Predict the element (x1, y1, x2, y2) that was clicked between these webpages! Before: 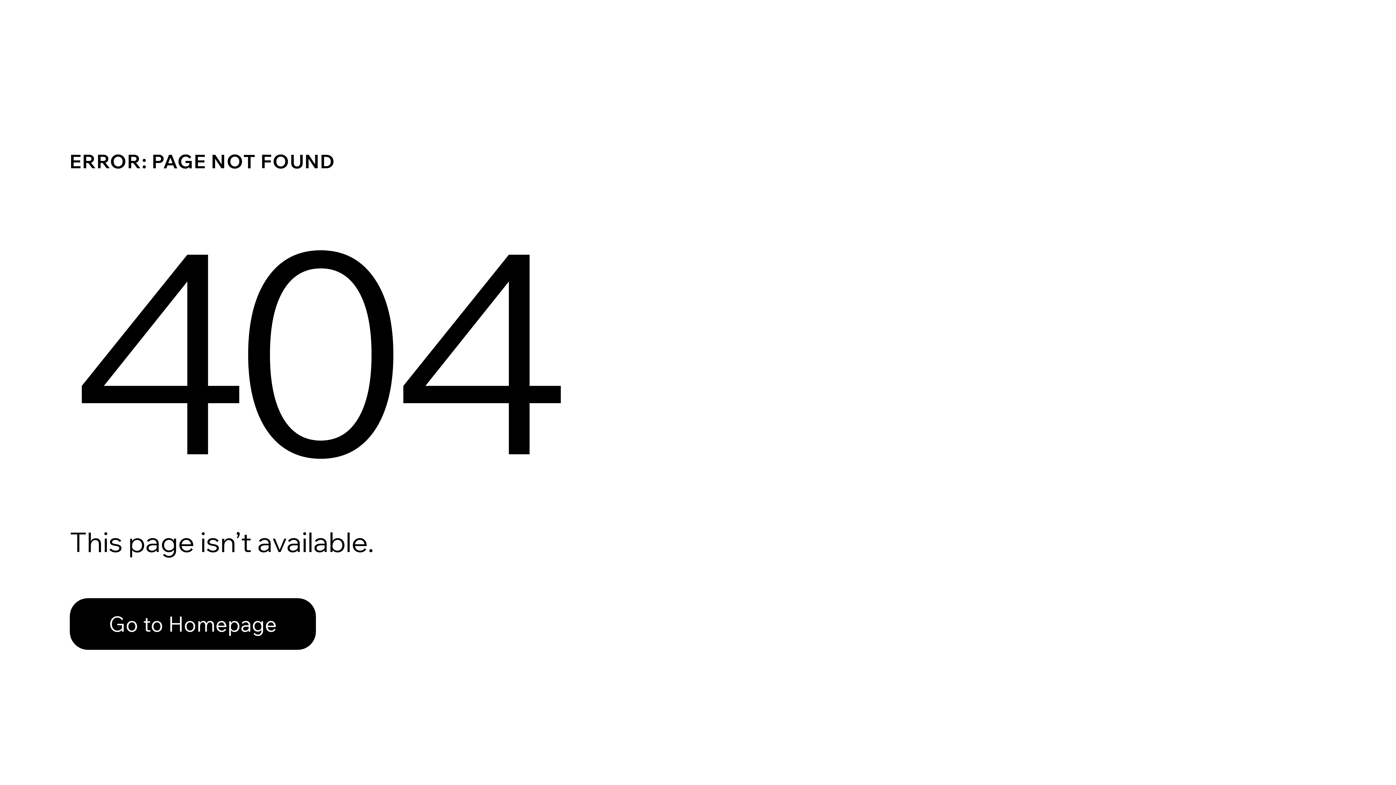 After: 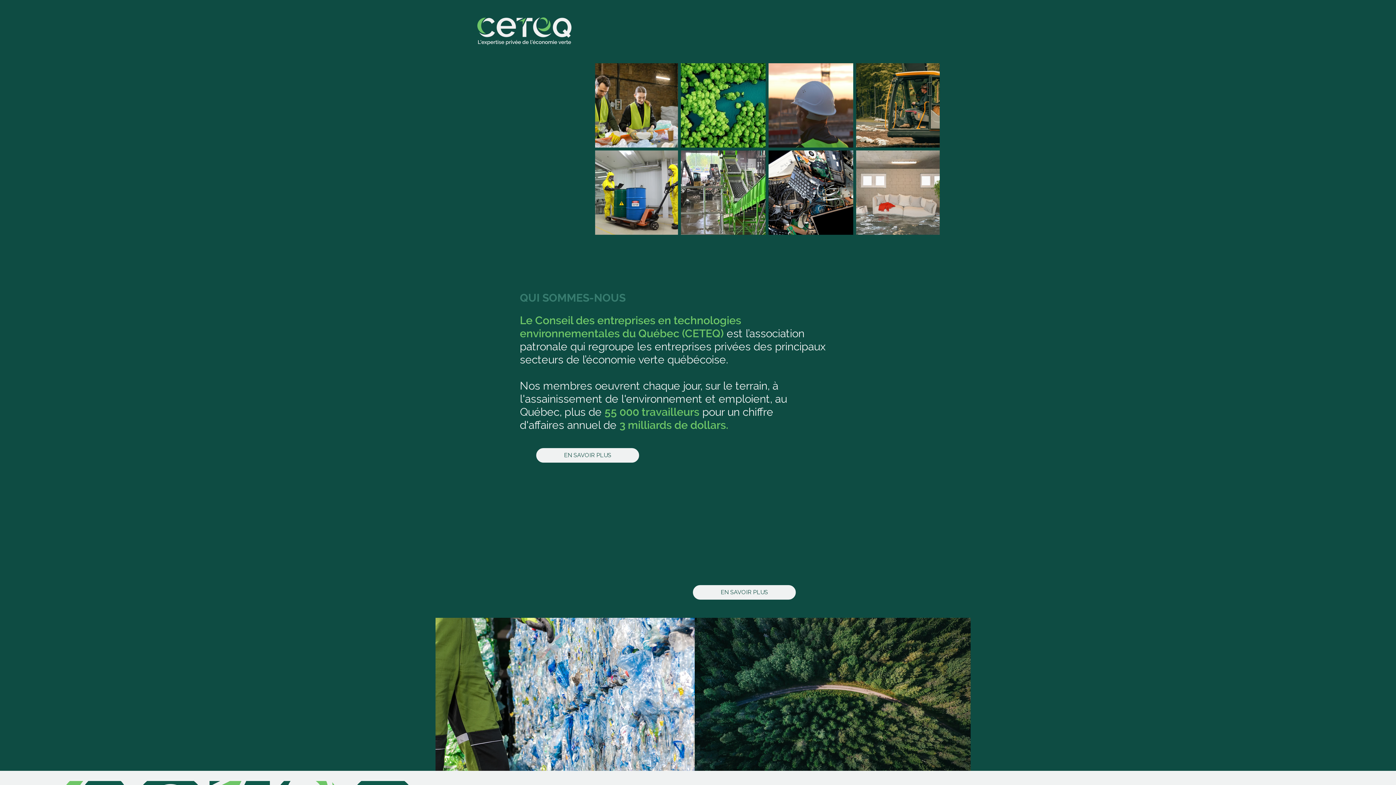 Action: label: Go to Homepage bbox: (69, 598, 316, 650)